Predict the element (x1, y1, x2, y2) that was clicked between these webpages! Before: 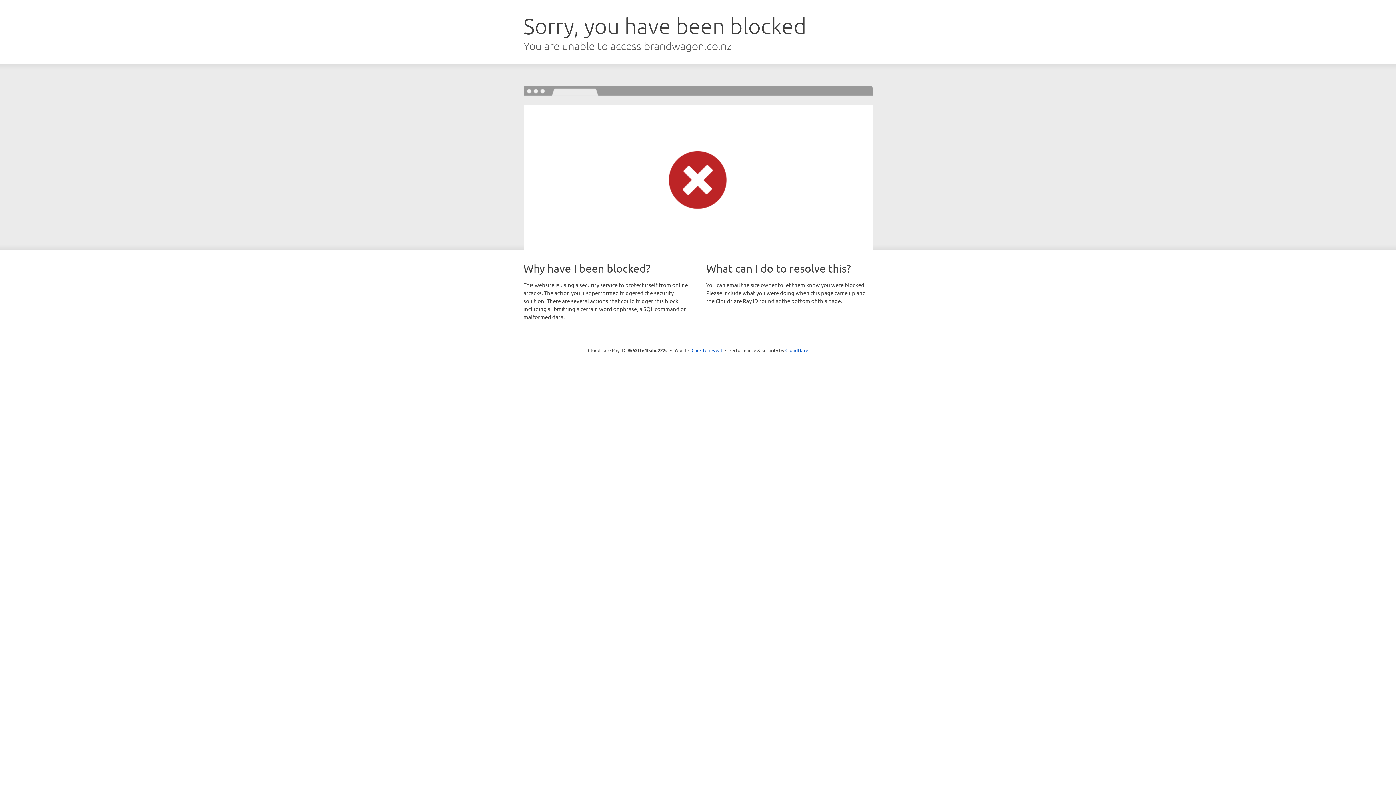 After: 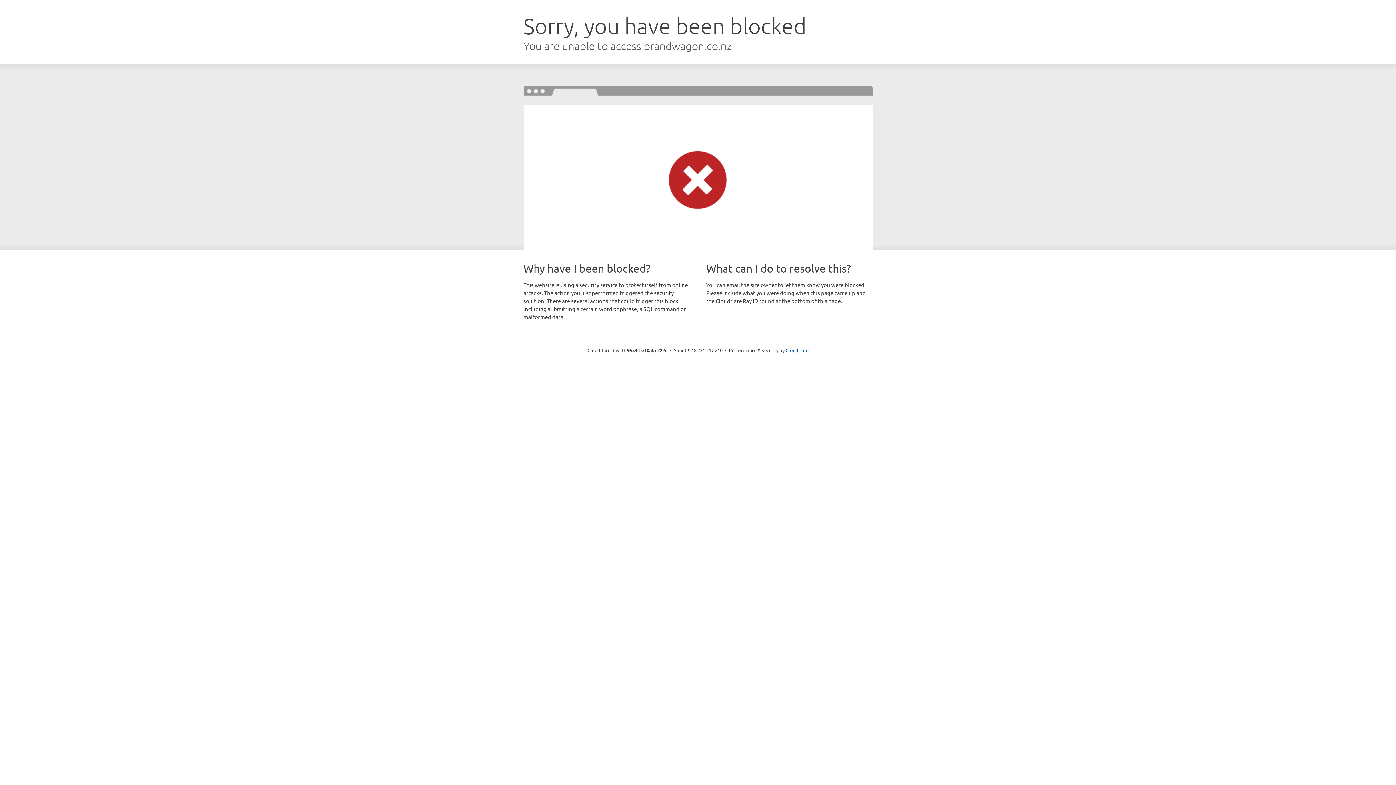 Action: label: Click to reveal bbox: (691, 346, 722, 353)